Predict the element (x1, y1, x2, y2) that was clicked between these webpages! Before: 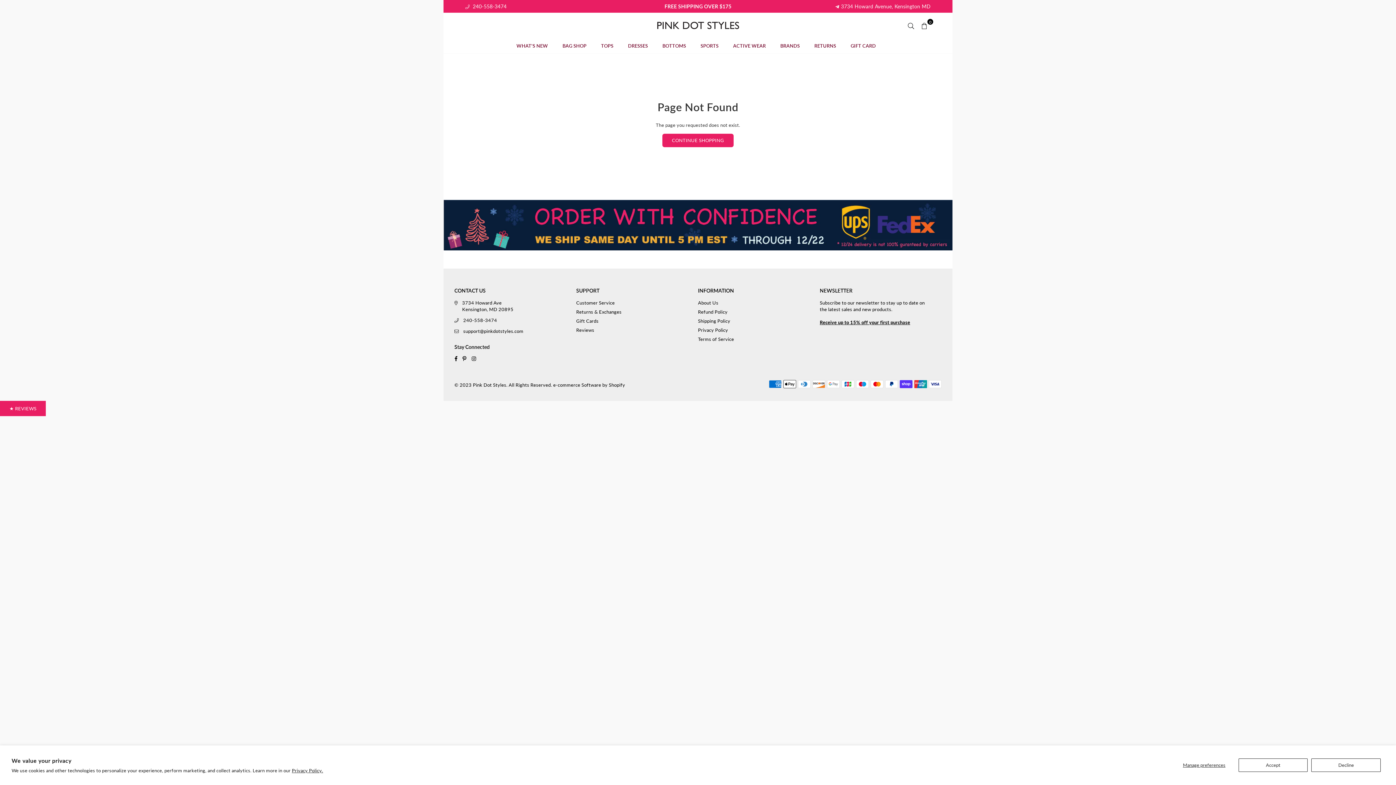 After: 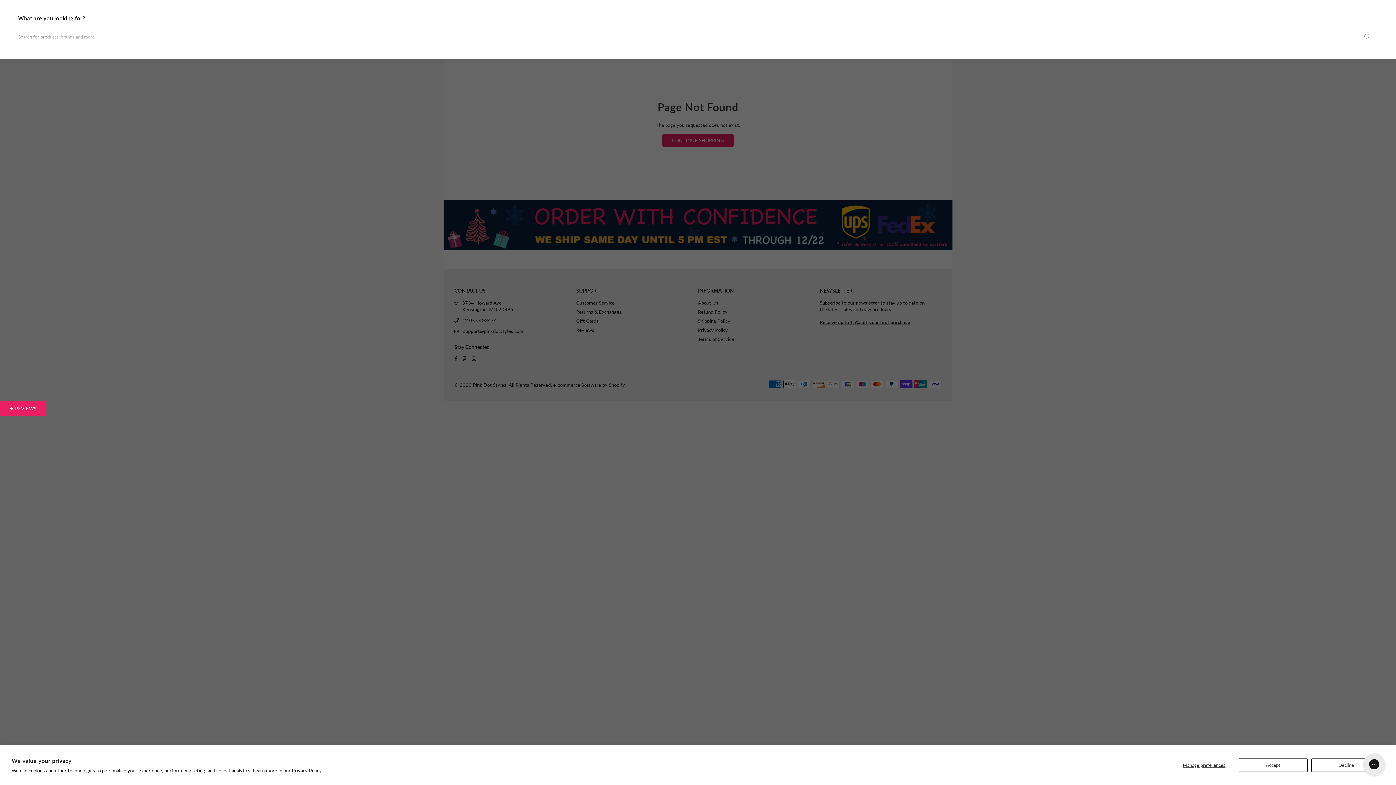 Action: bbox: (904, 20, 917, 30)